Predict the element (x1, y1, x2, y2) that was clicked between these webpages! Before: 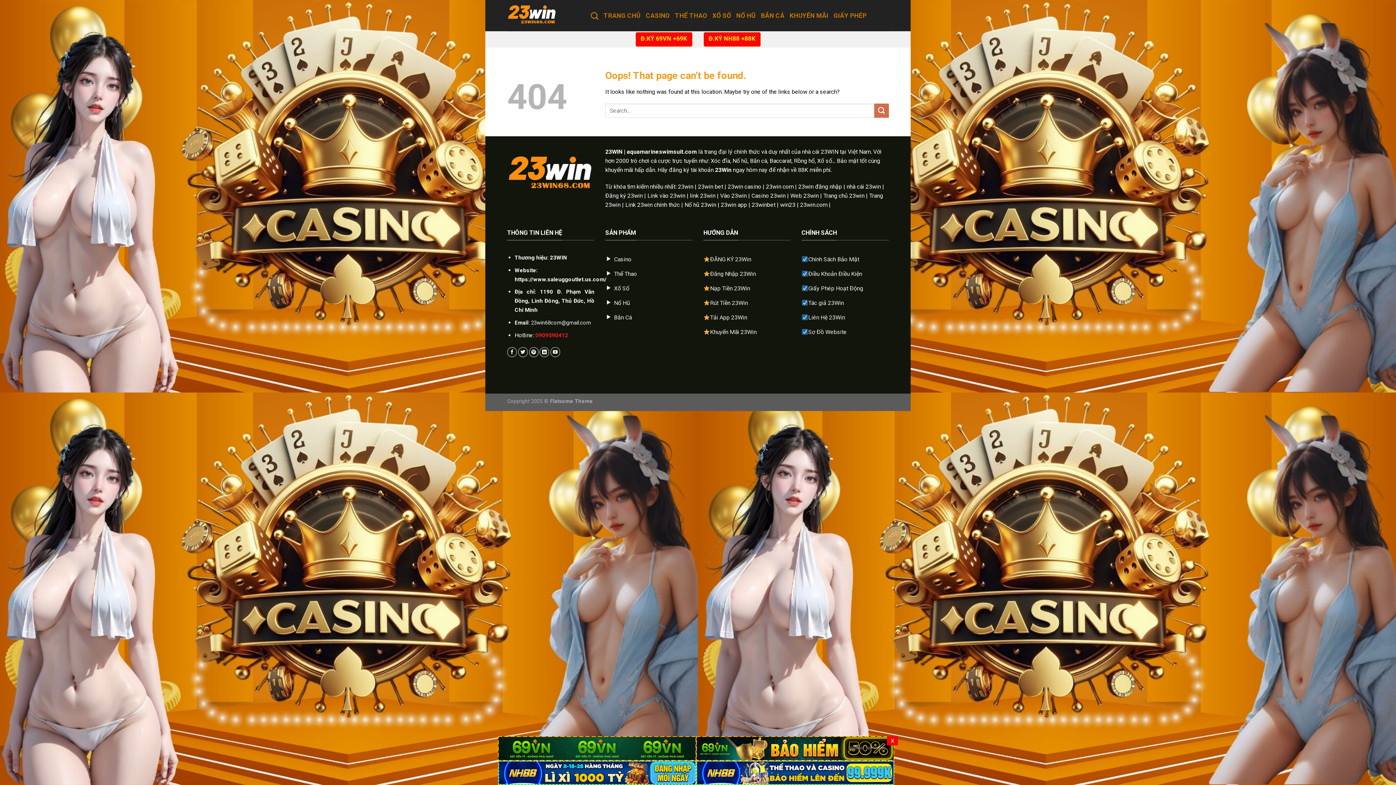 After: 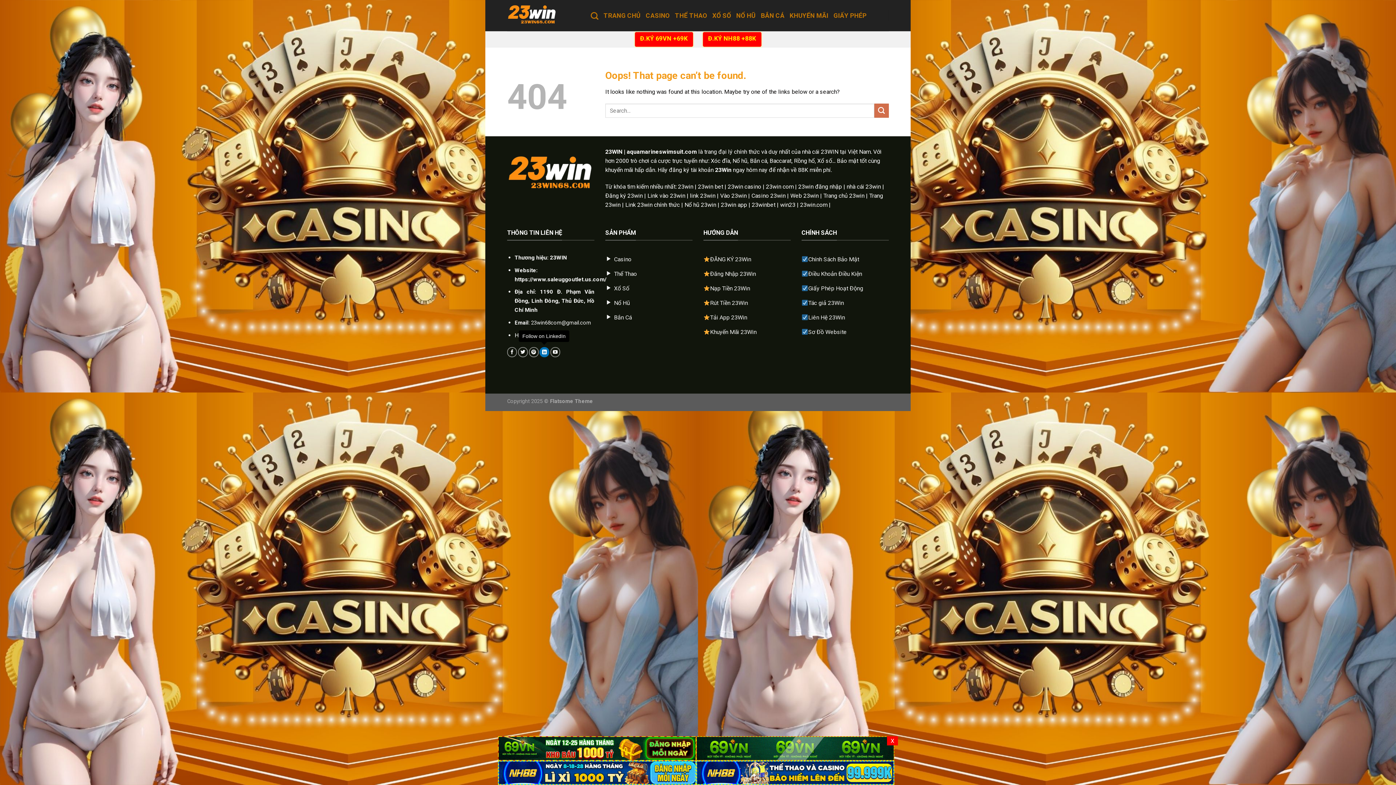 Action: bbox: (539, 347, 549, 357) label: Follow on LinkedIn